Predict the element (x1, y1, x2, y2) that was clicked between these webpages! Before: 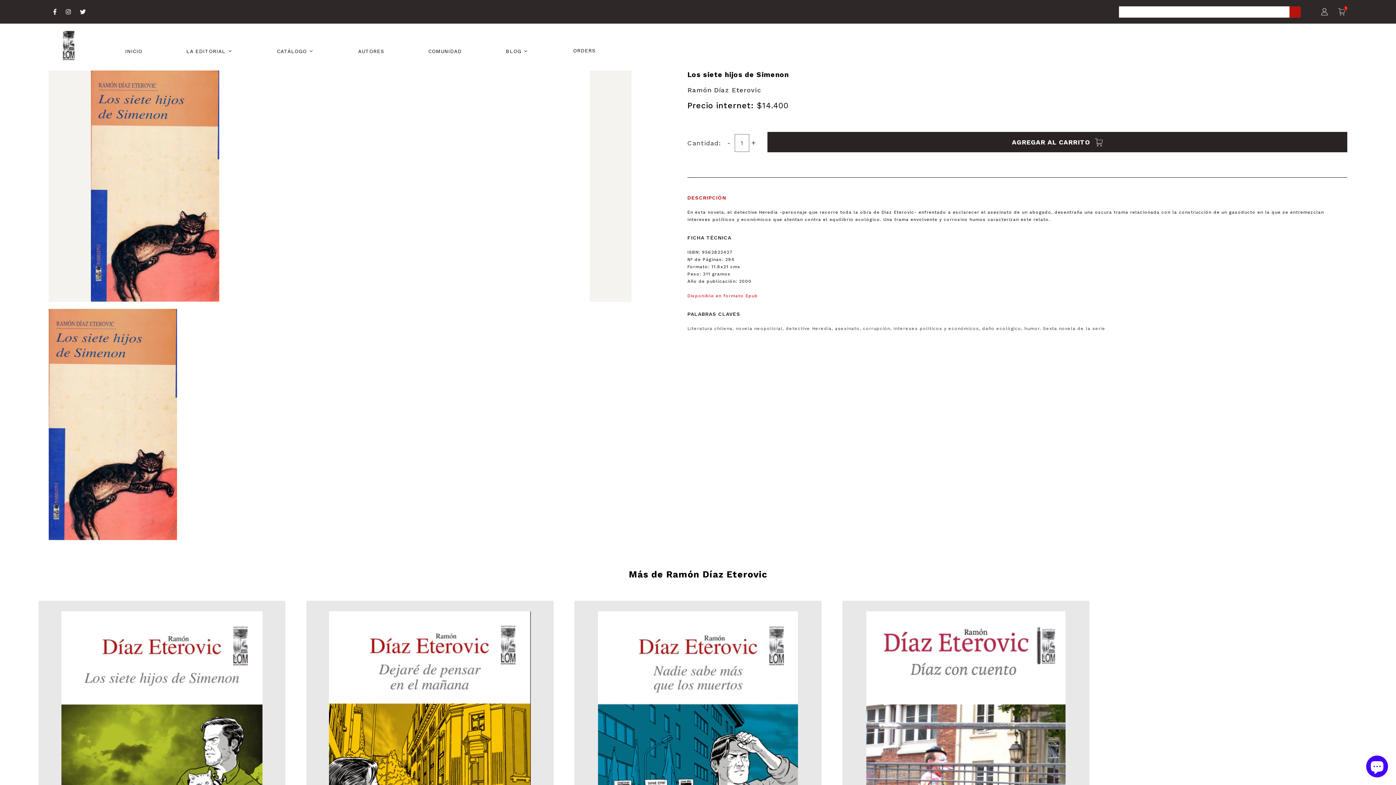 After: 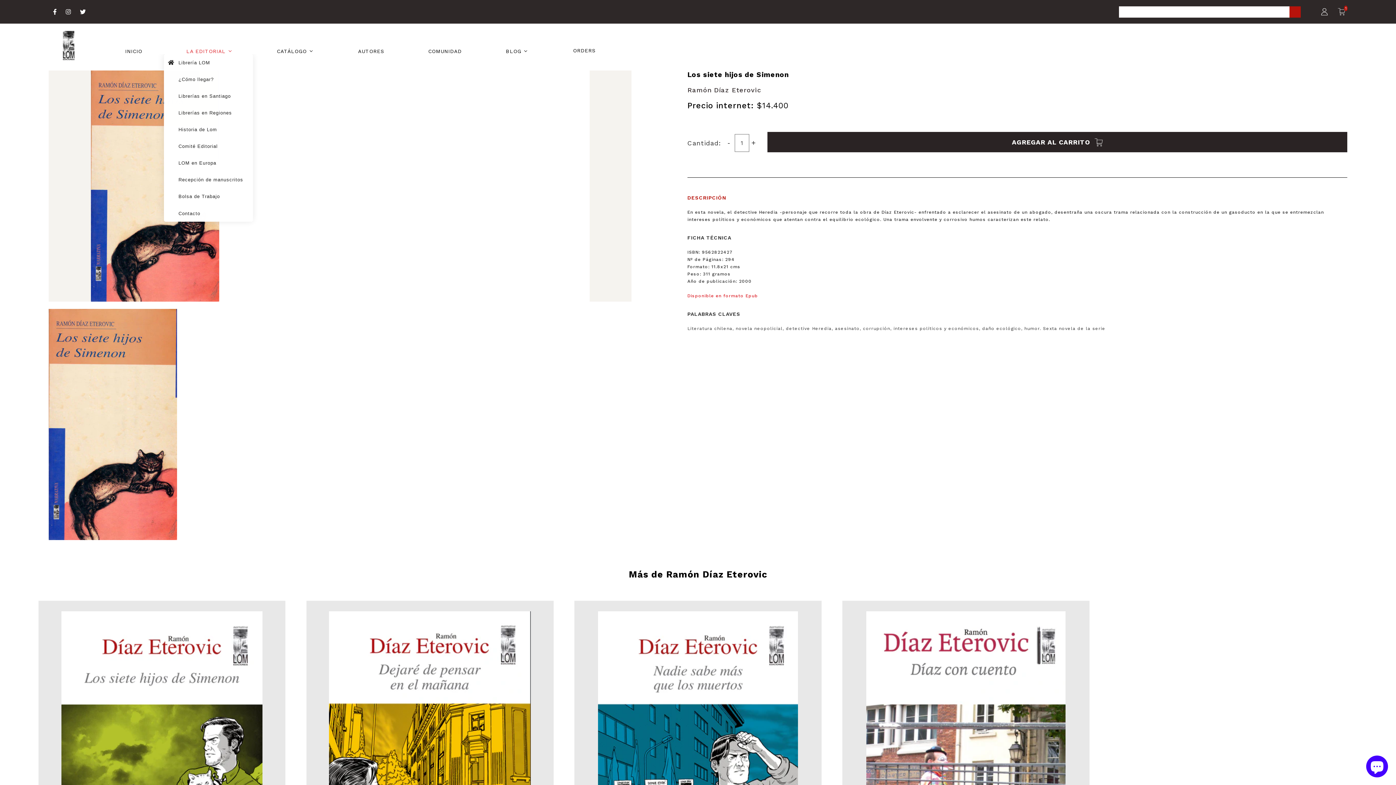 Action: bbox: (184, 47, 233, 53) label: LA EDITORIAL